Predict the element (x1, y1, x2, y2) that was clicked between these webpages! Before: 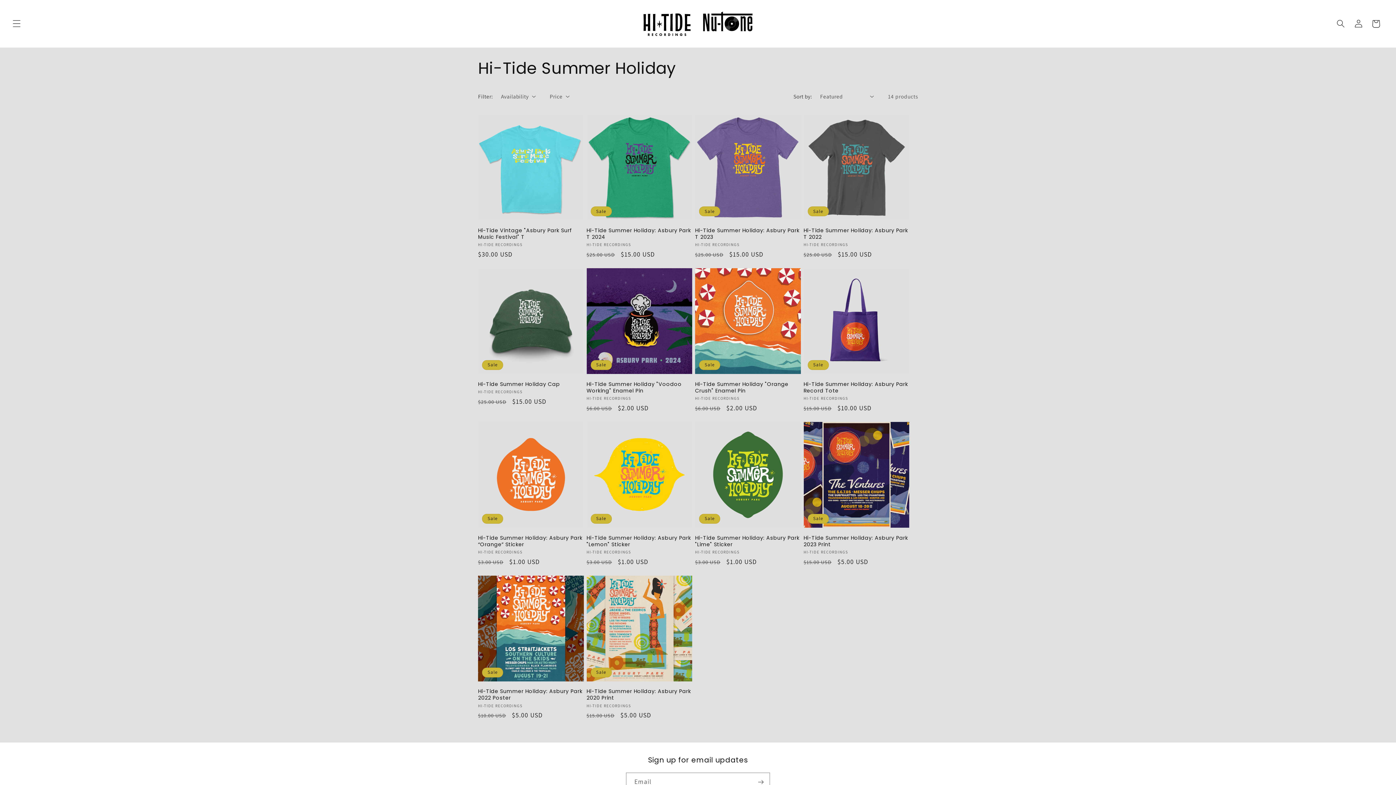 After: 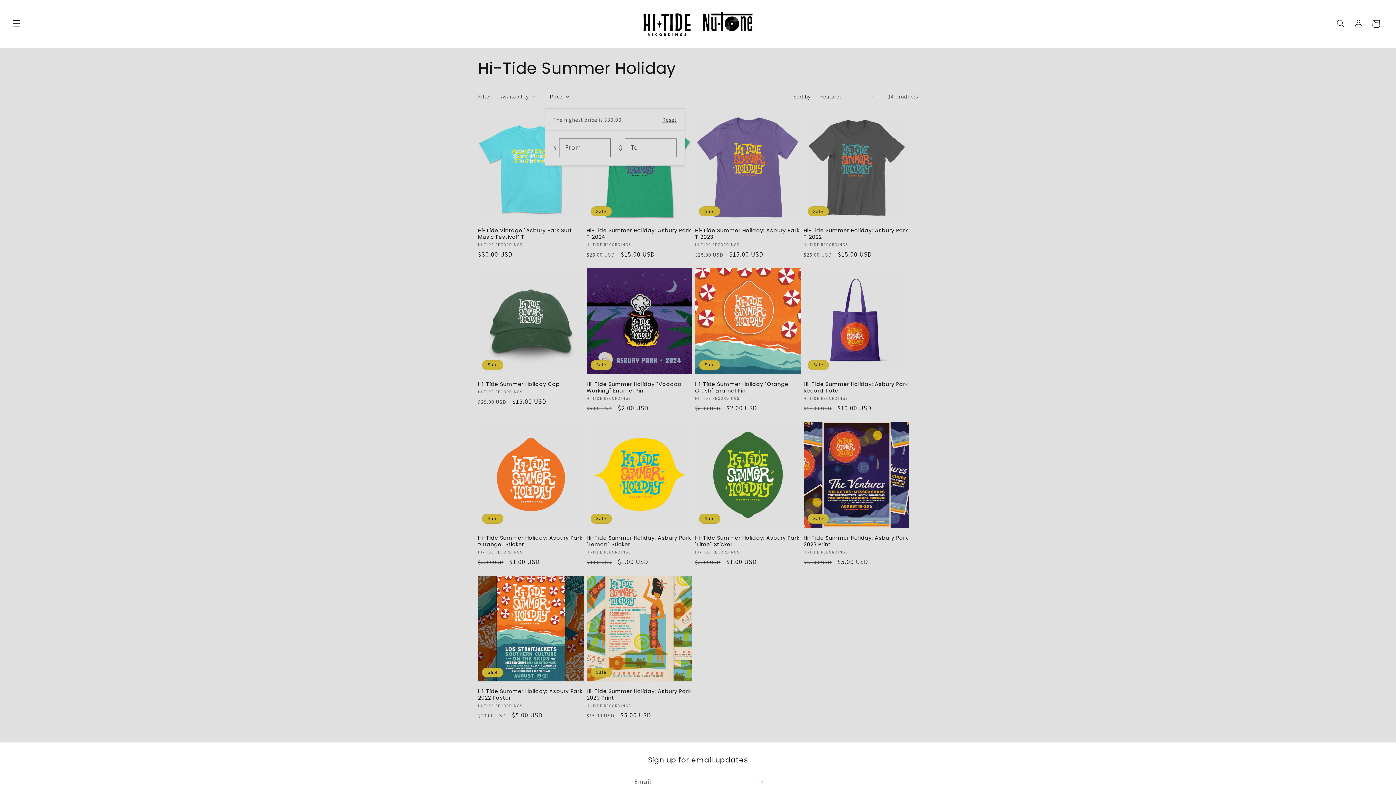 Action: label: Price bbox: (549, 92, 569, 100)